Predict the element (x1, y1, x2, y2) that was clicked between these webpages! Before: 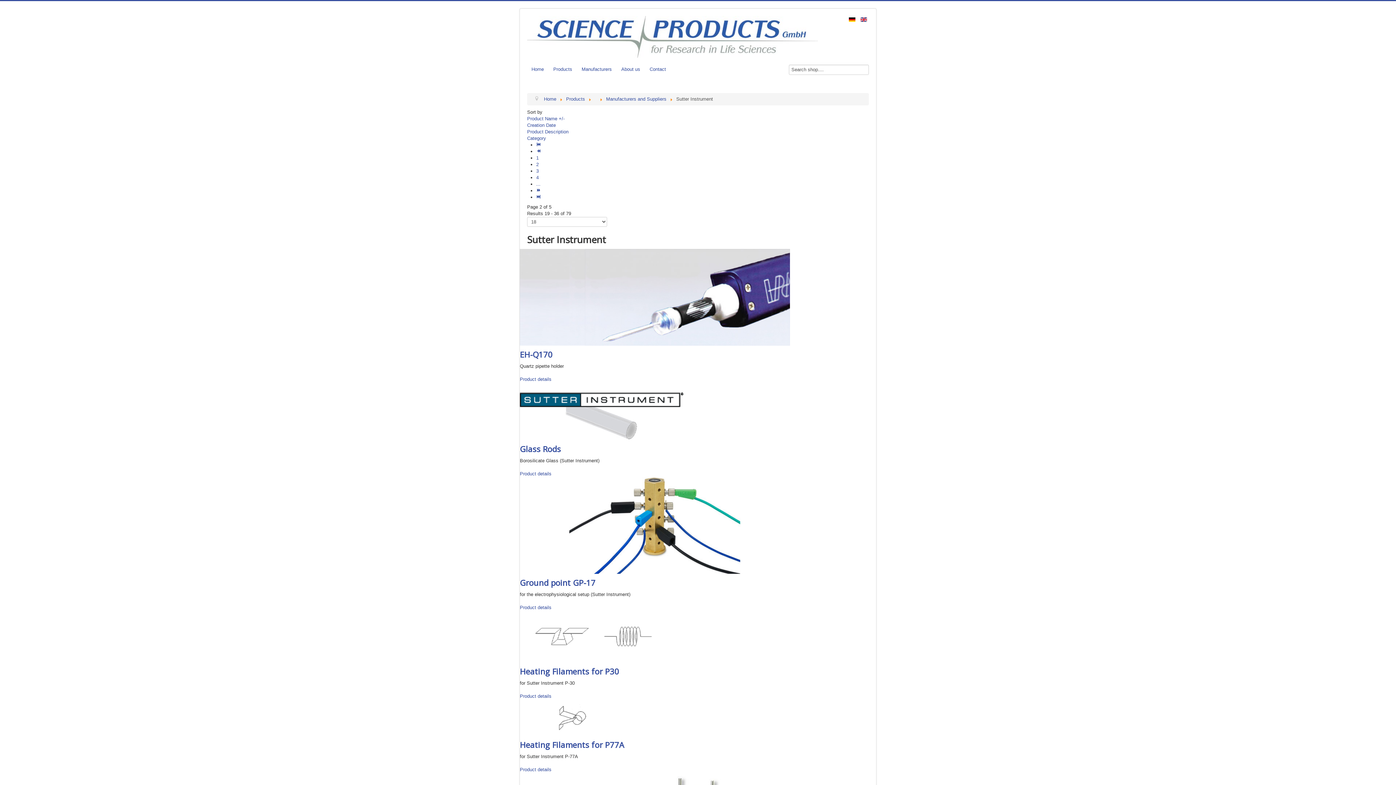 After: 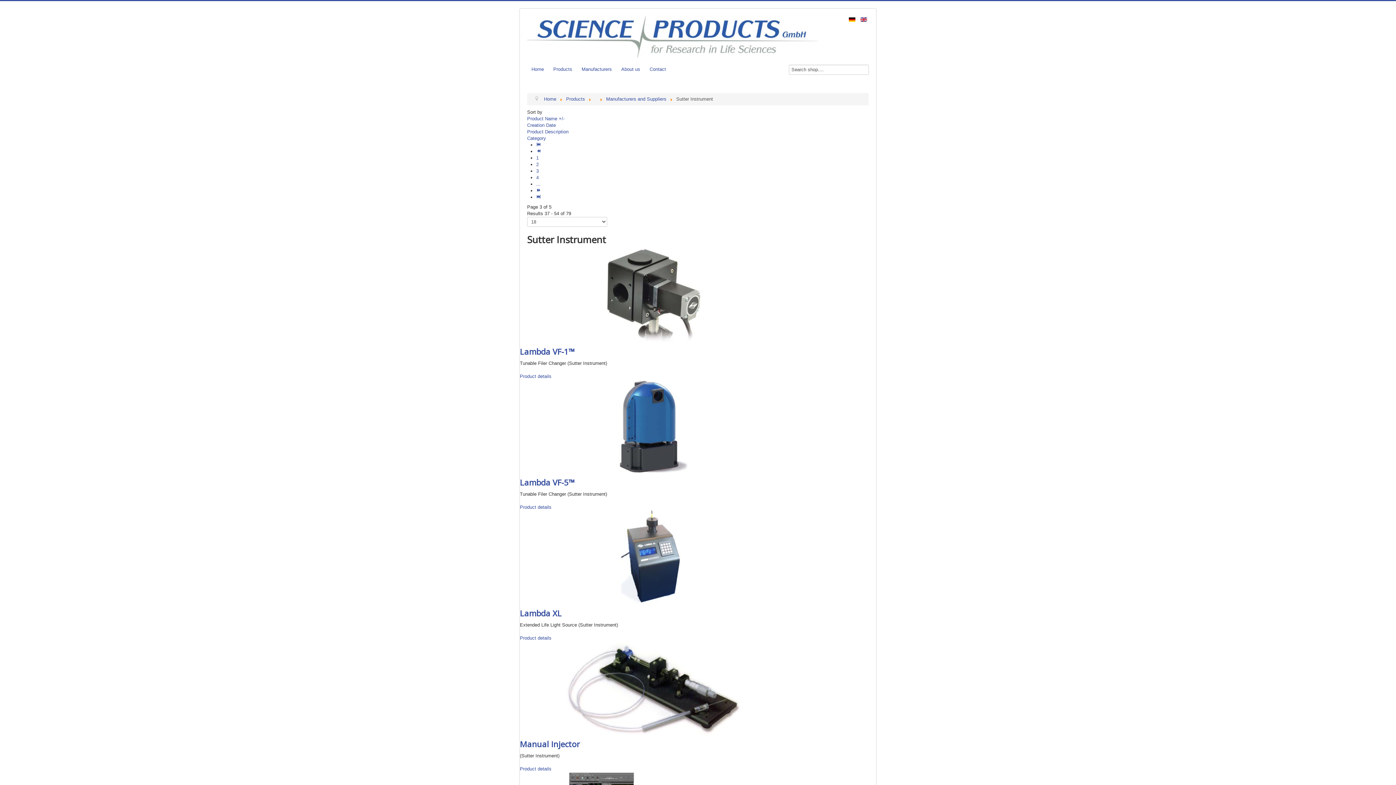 Action: bbox: (536, 168, 538, 173) label: 3